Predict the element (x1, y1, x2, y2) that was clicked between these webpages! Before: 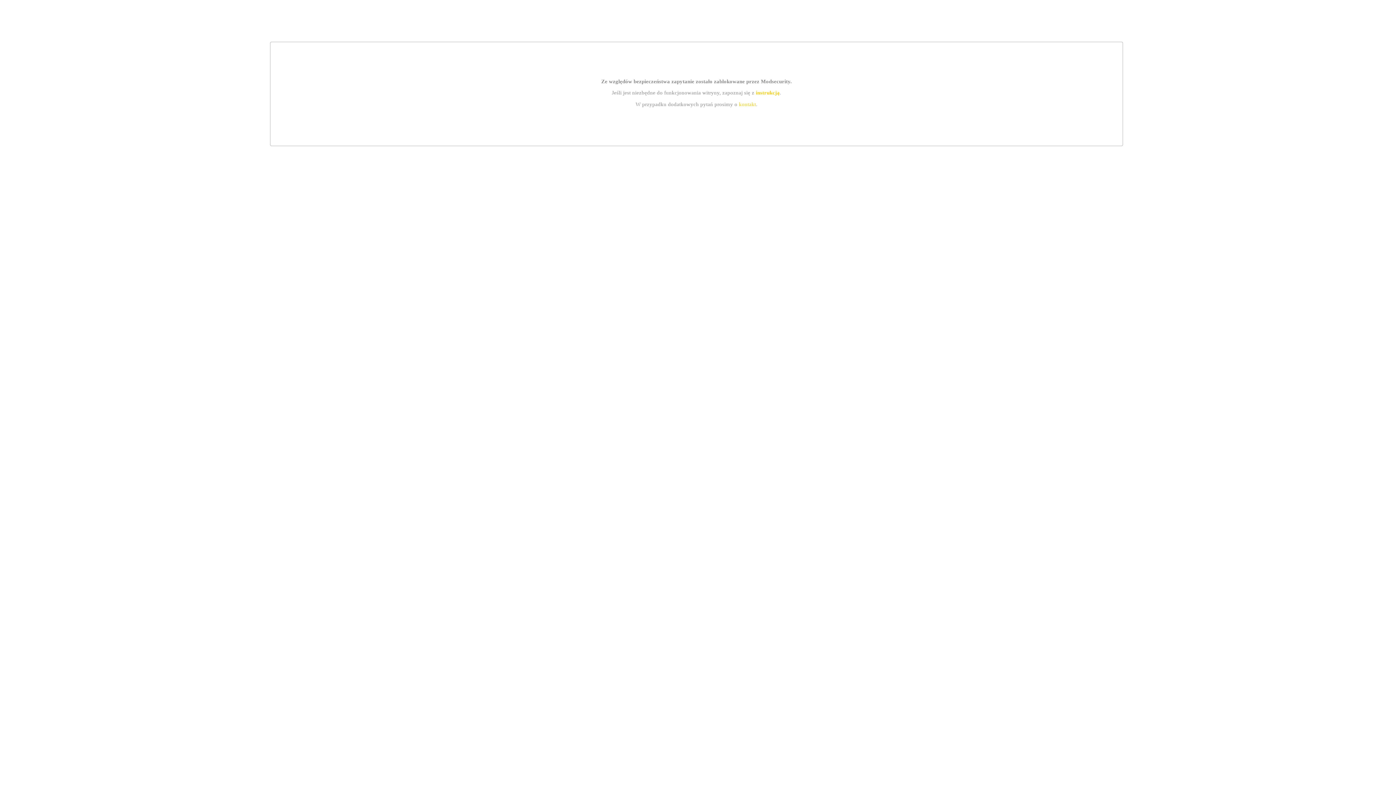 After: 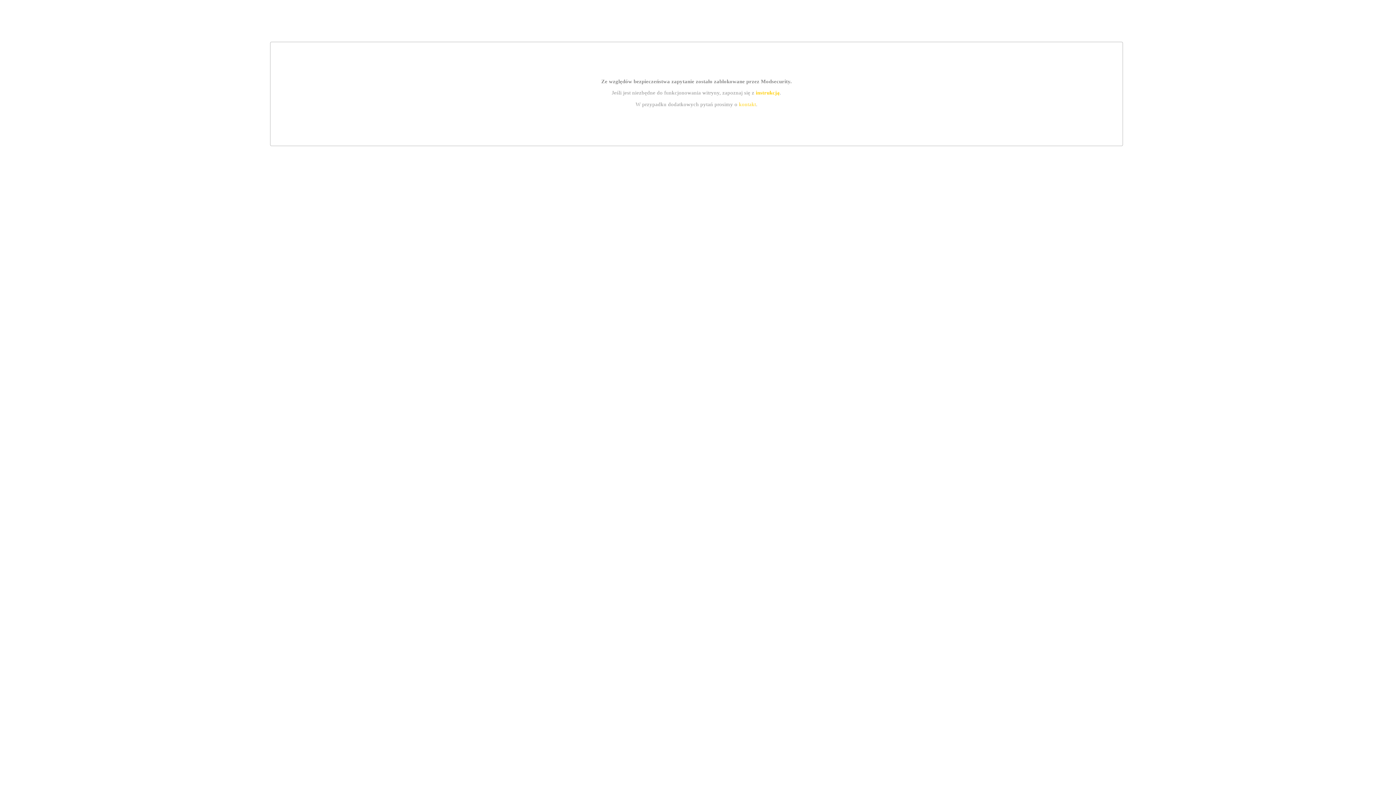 Action: label: instrukcją bbox: (755, 89, 779, 95)